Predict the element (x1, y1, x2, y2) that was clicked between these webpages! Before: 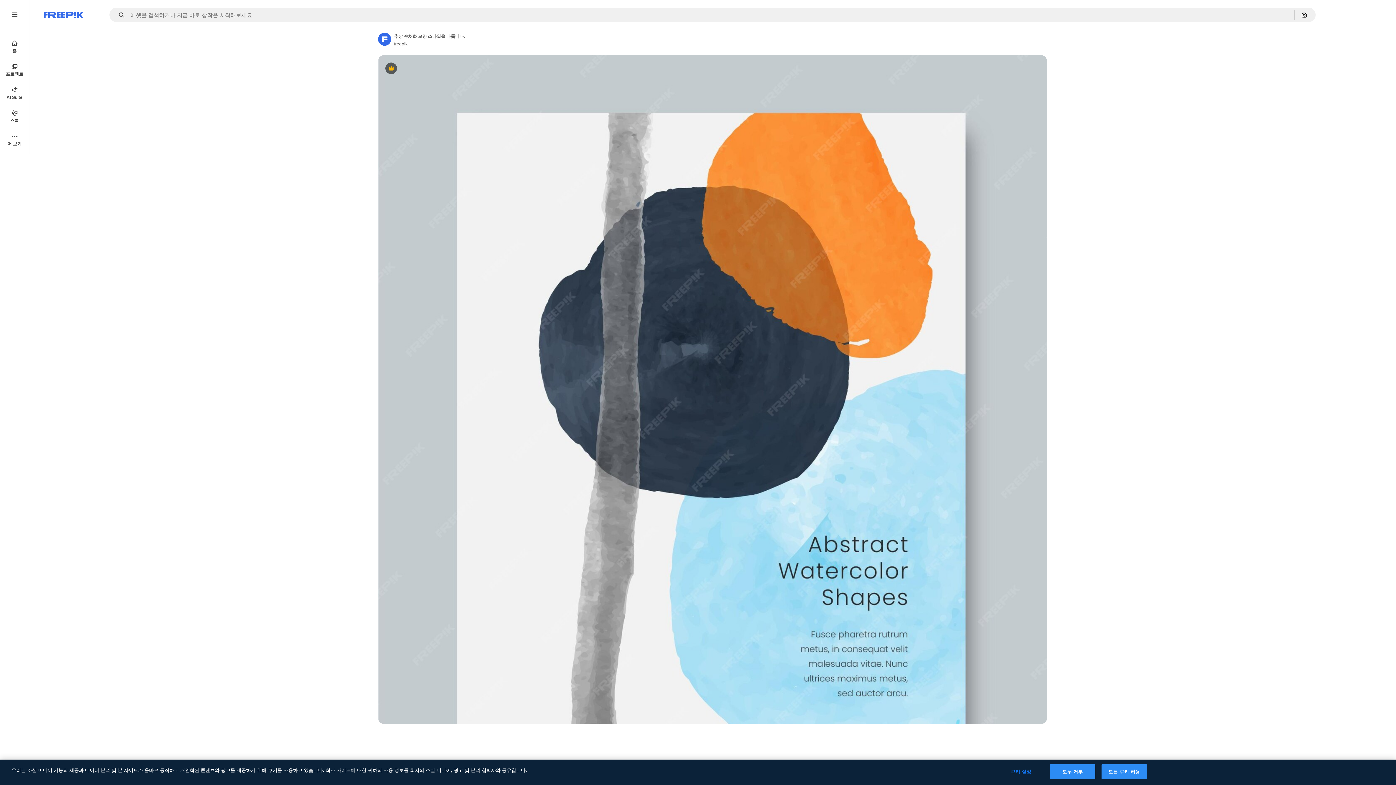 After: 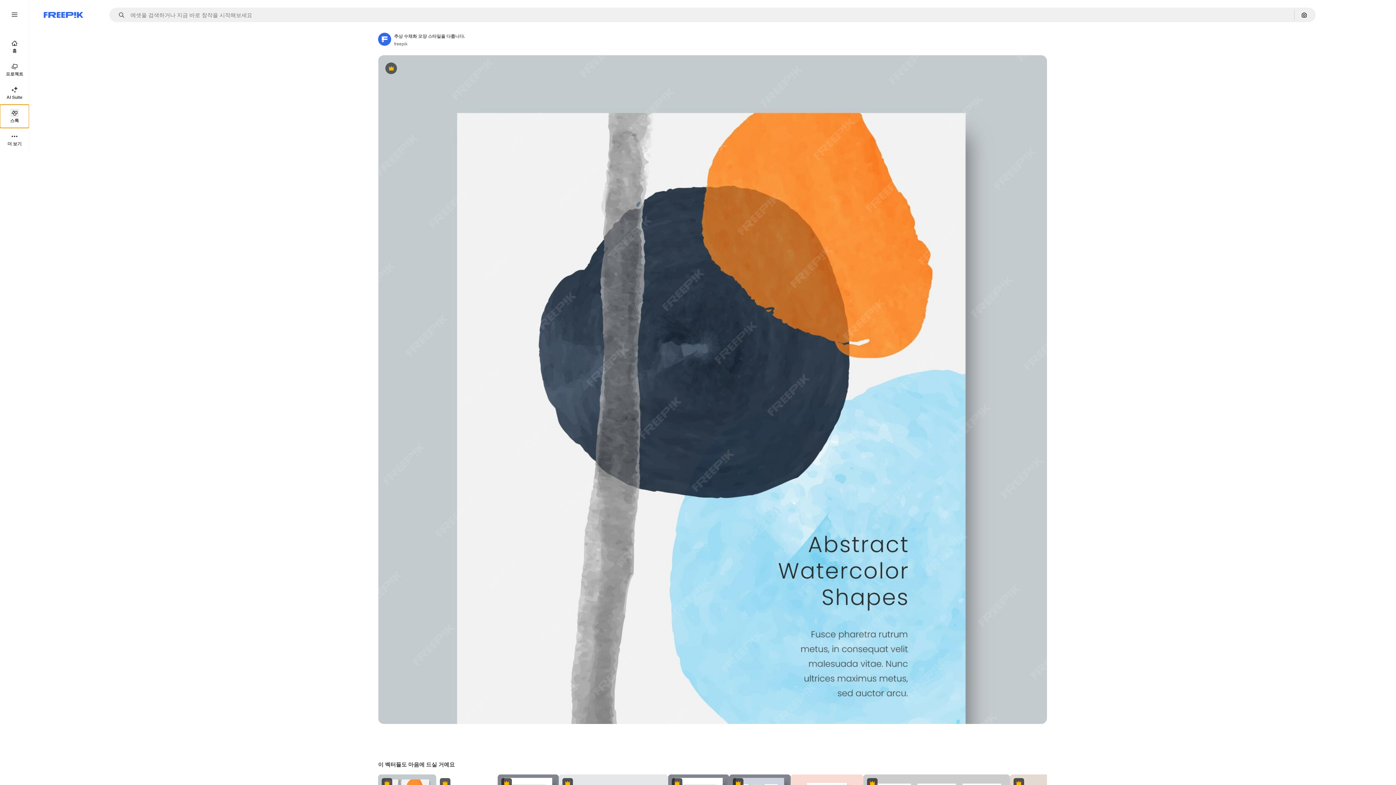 Action: label: 스톡 bbox: (0, 104, 29, 128)